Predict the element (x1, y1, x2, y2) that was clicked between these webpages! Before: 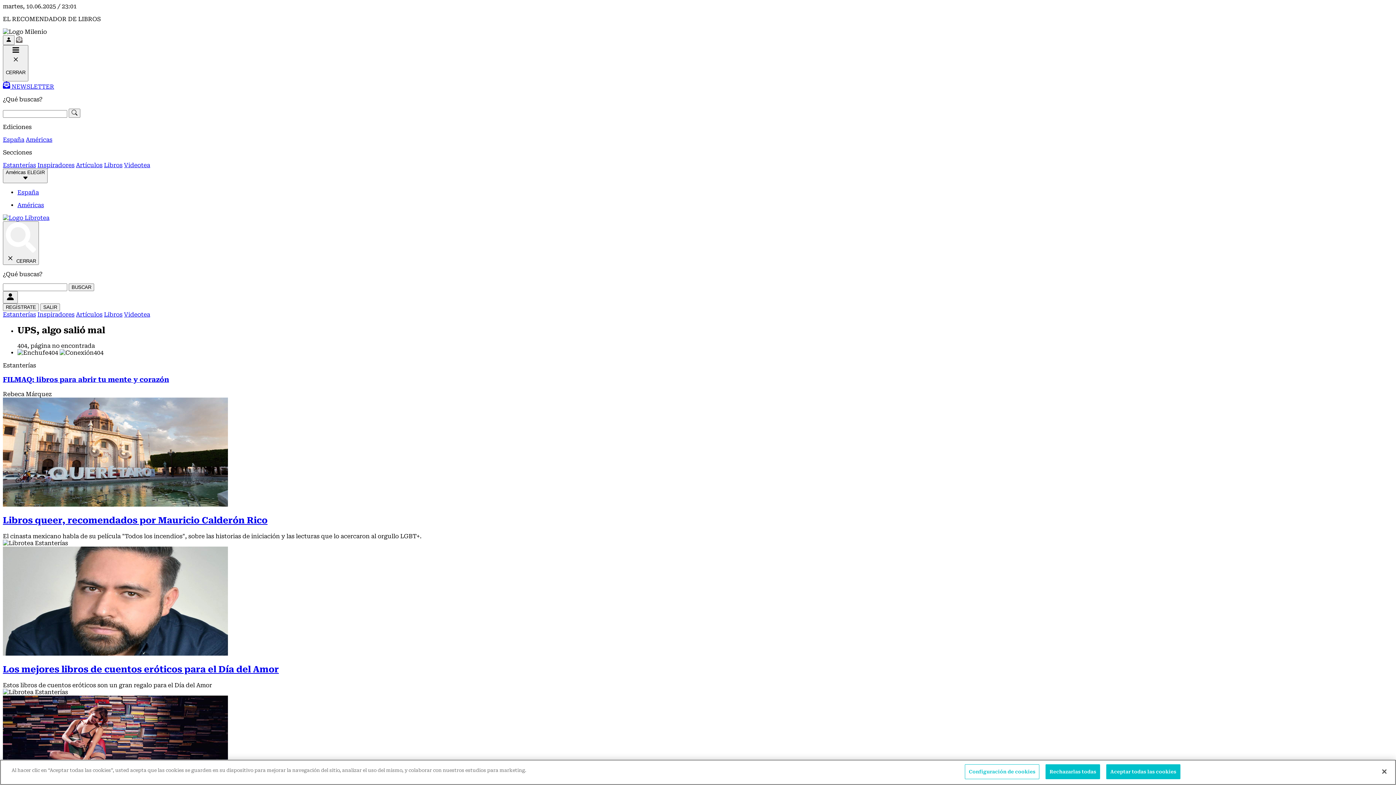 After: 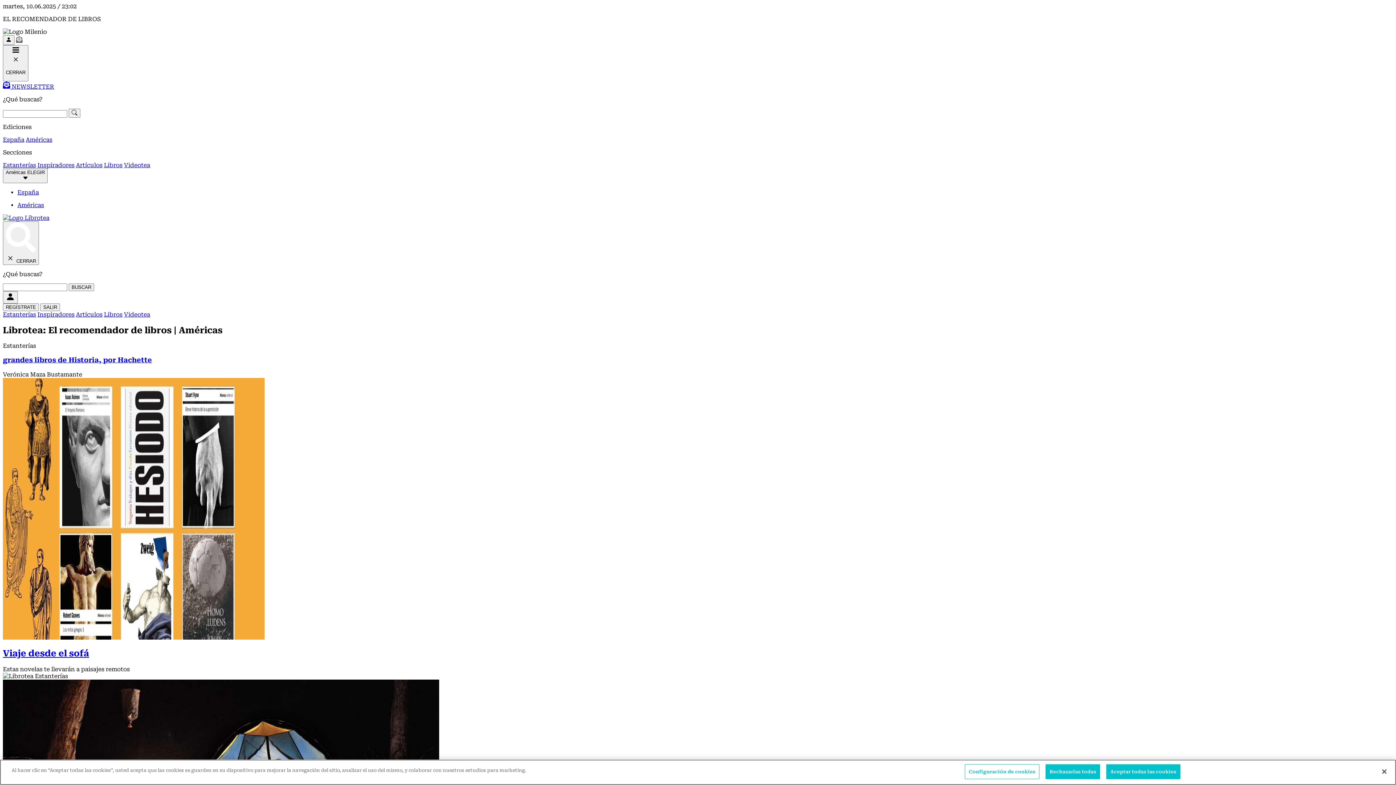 Action: label: Librotea Home bbox: (2, 214, 49, 221)